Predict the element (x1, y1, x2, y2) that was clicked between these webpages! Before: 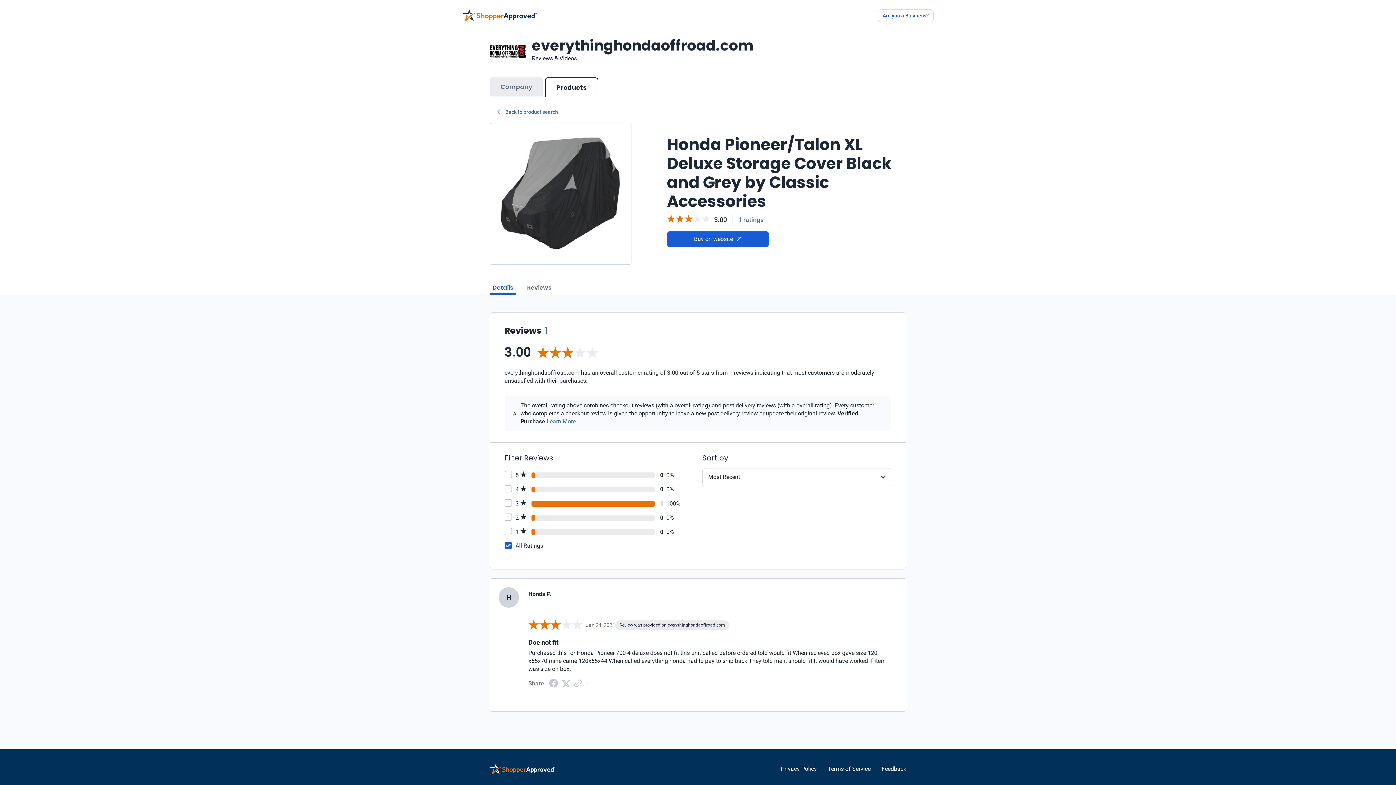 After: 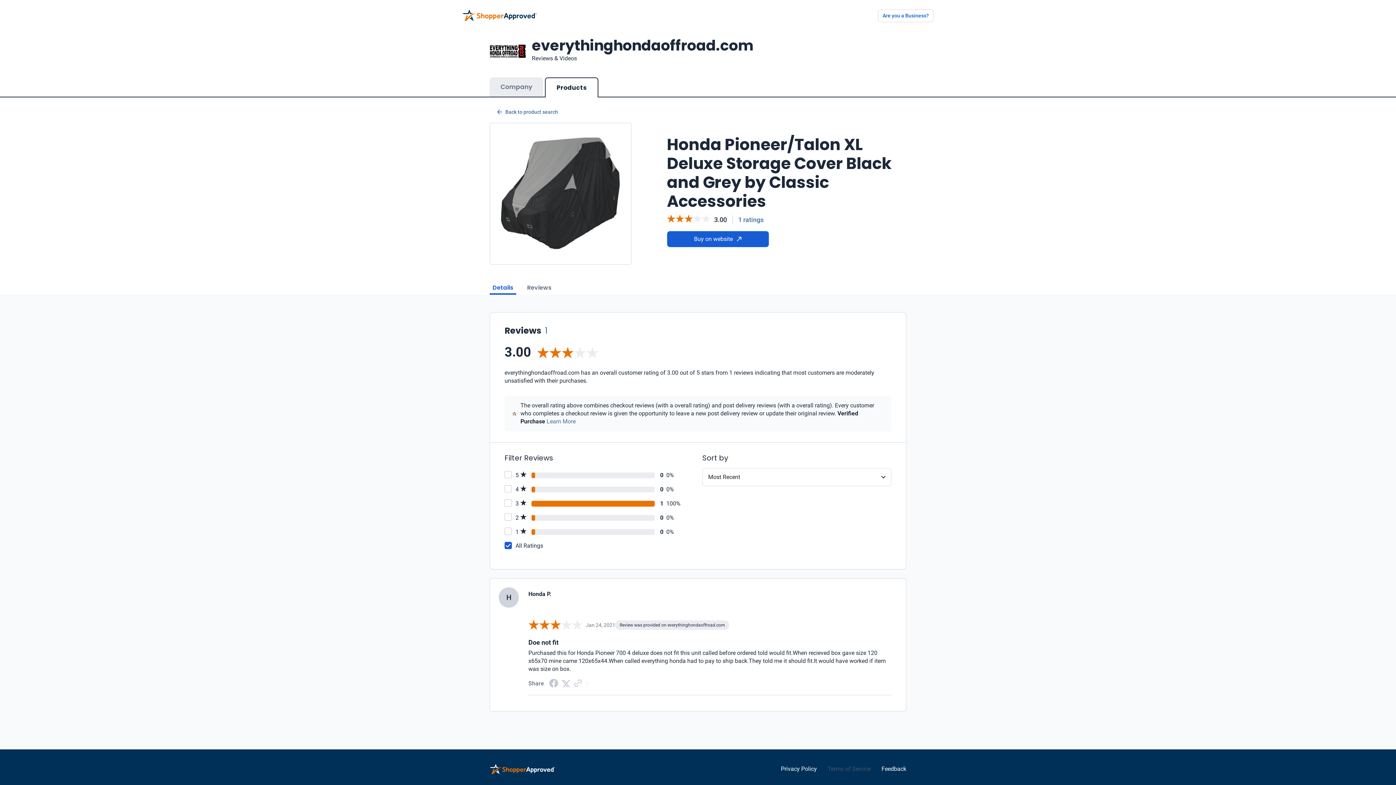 Action: label: Terms of Service bbox: (828, 499, 870, 506)